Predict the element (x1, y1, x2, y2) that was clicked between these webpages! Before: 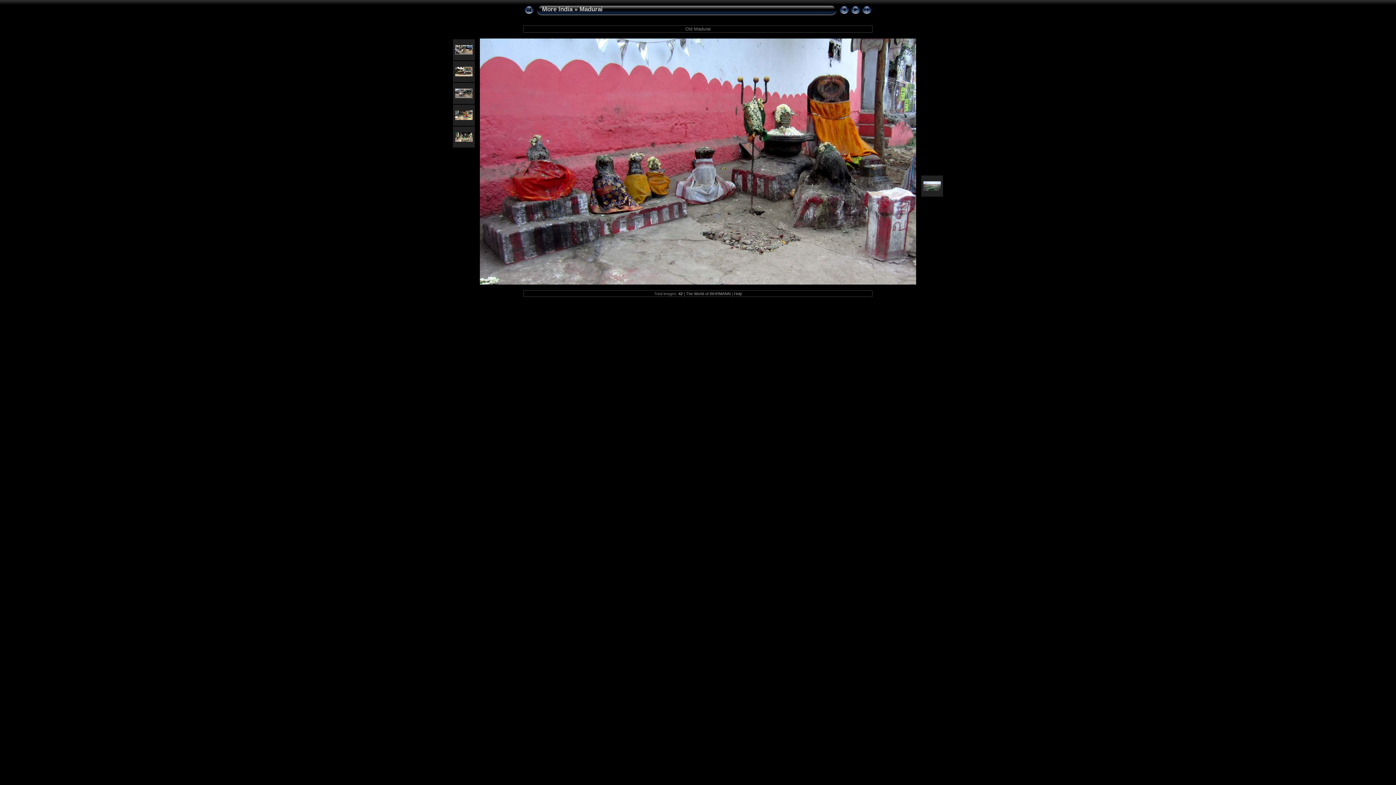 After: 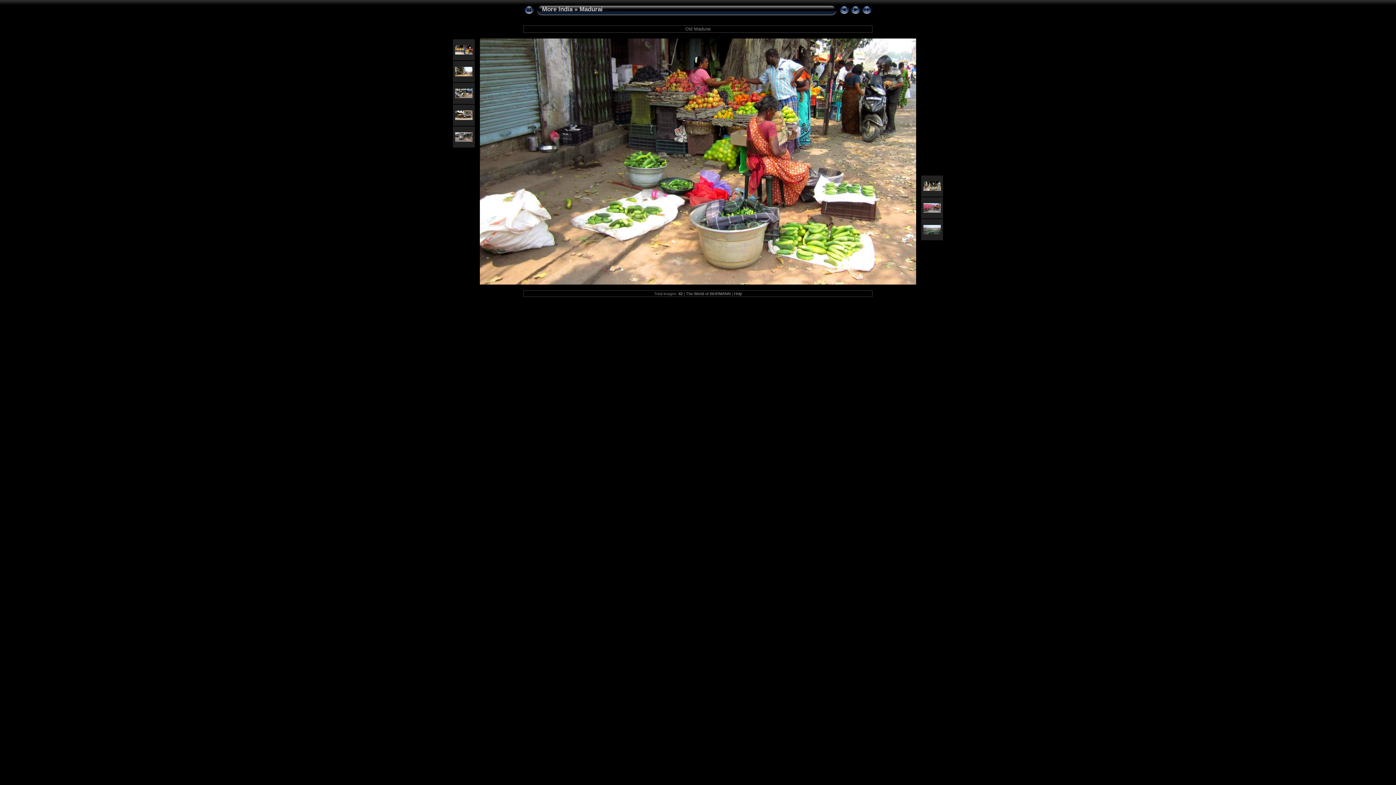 Action: bbox: (455, 115, 472, 121)